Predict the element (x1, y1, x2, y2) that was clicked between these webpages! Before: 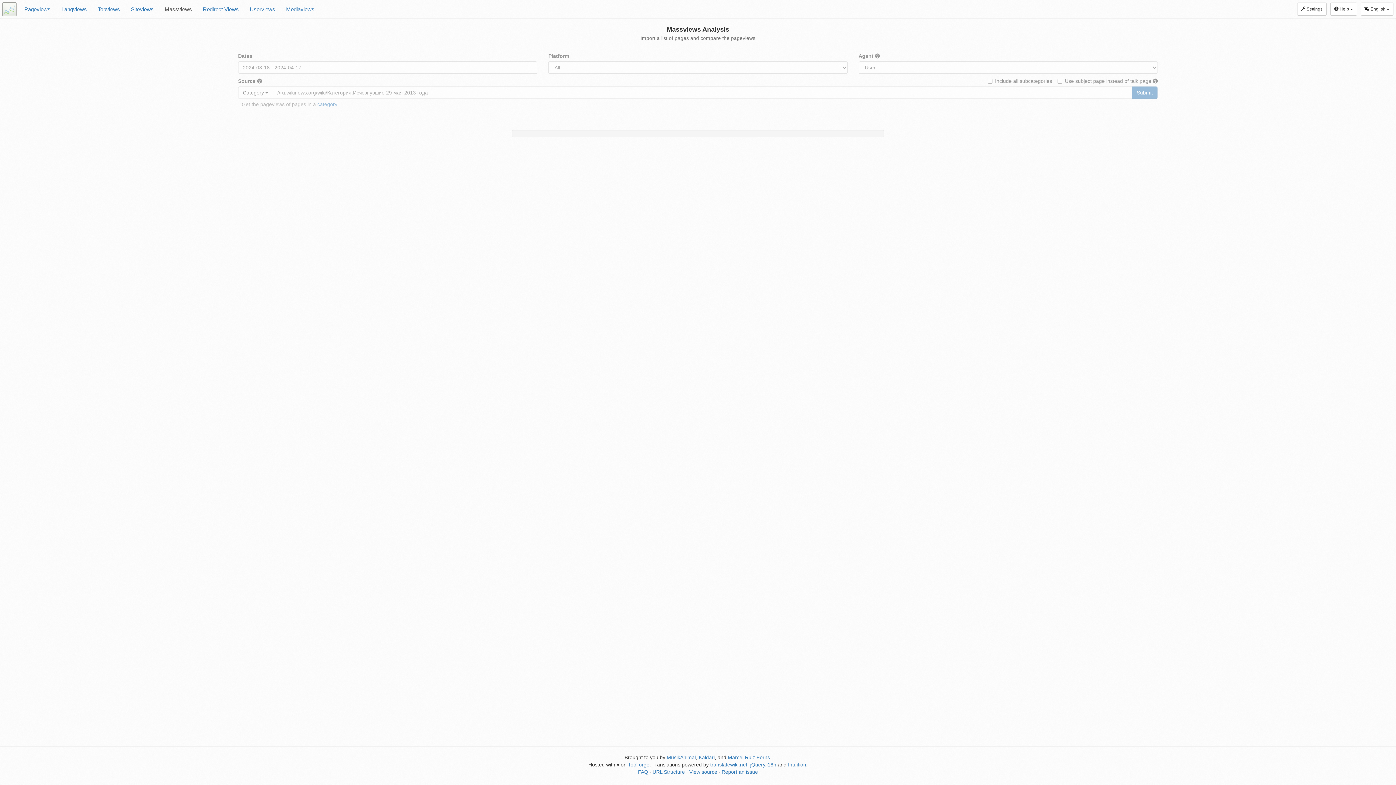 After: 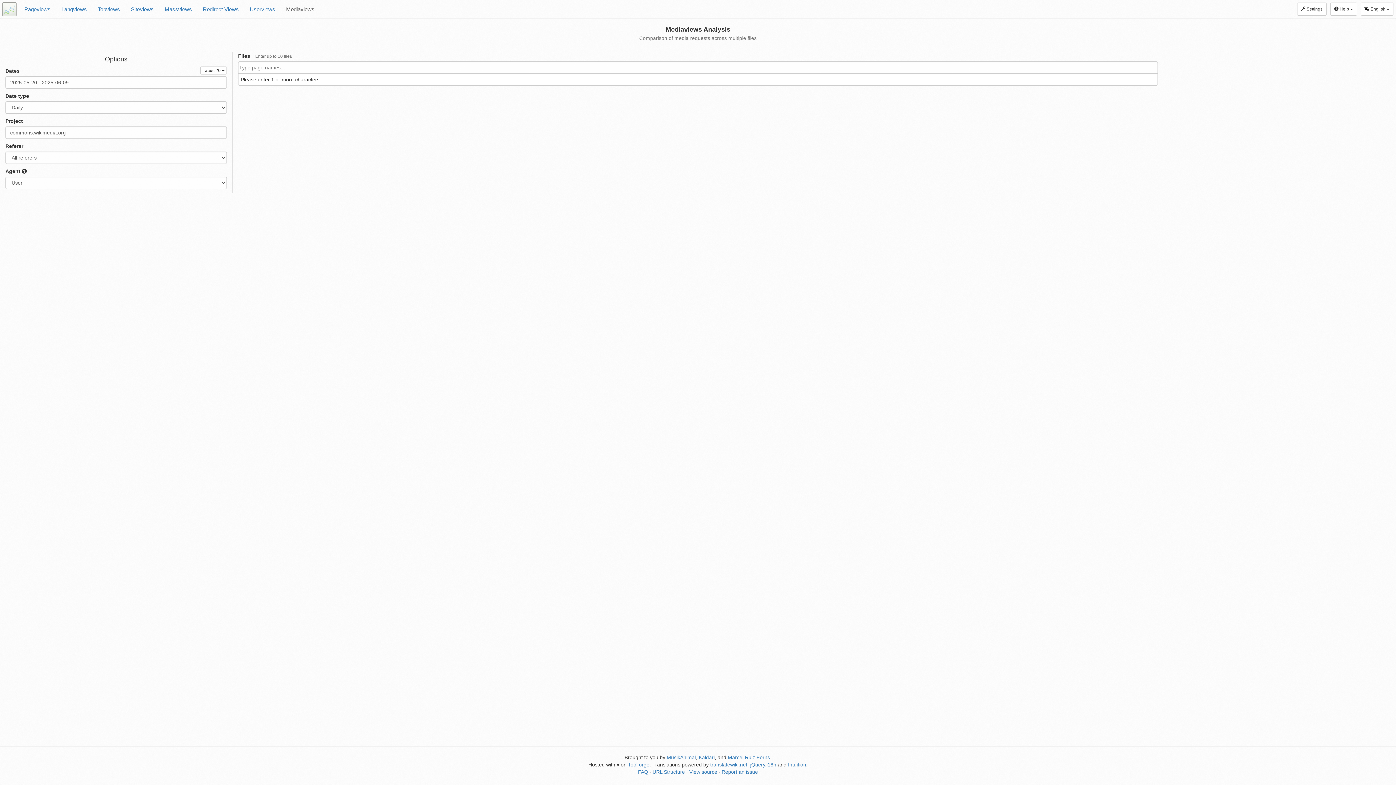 Action: label: Mediaviews bbox: (280, 0, 320, 18)